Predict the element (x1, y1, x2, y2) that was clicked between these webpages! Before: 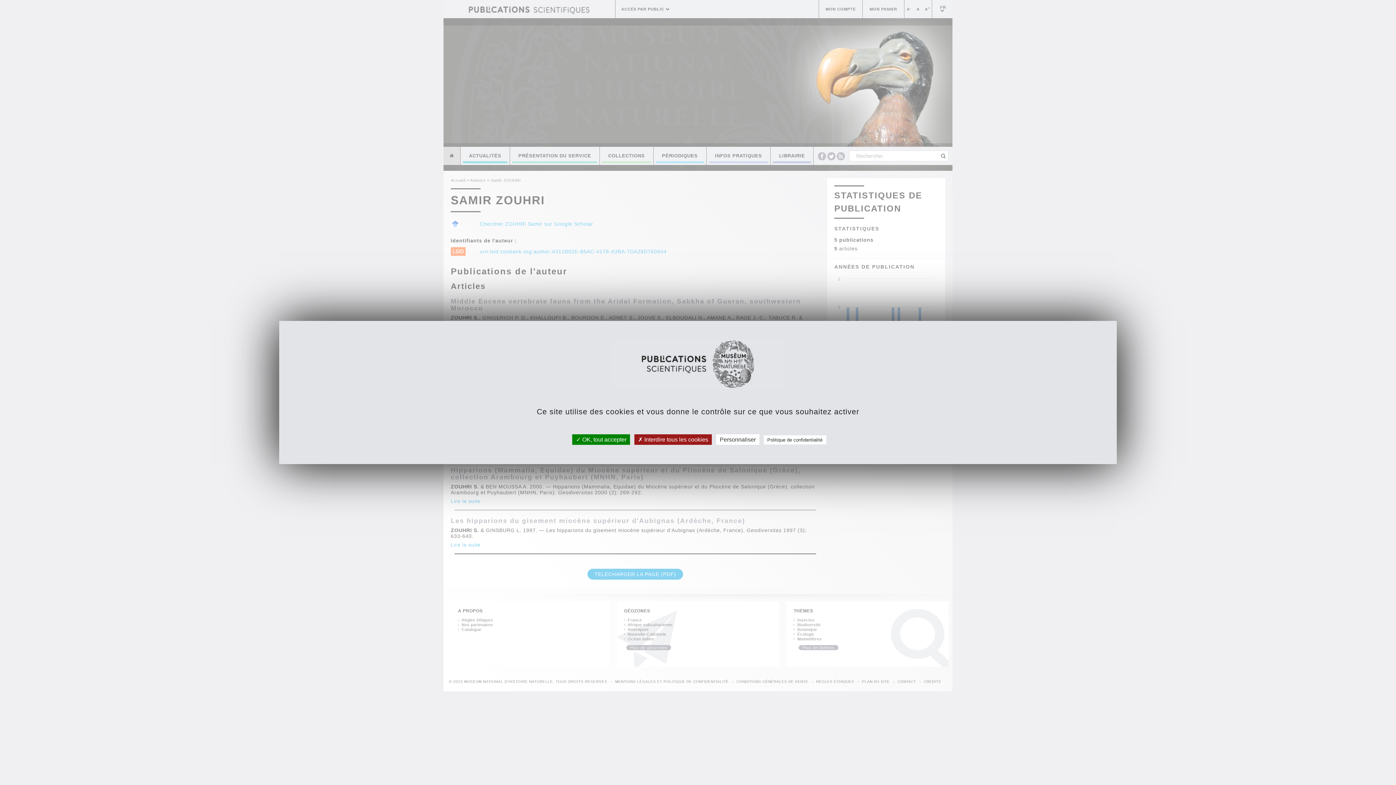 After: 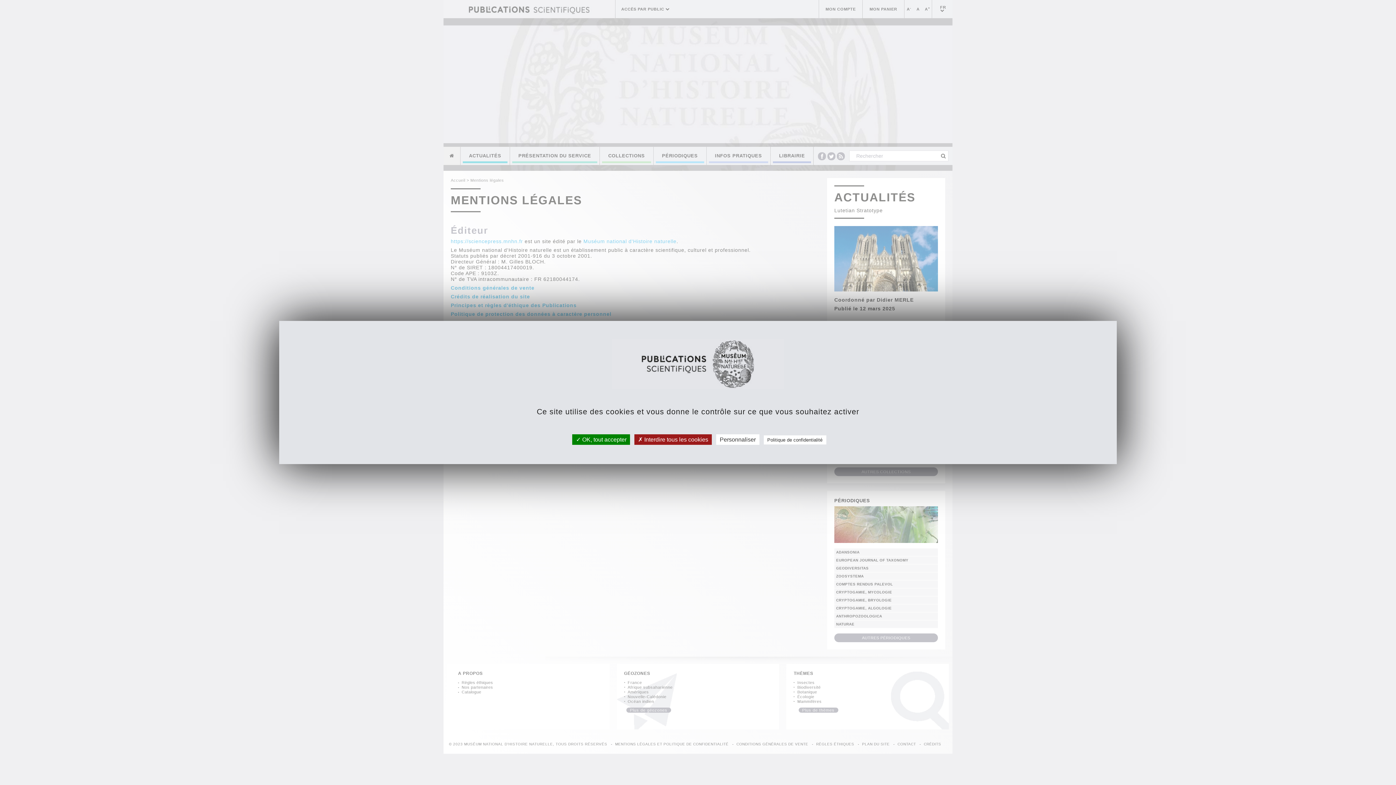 Action: bbox: (763, 435, 826, 444) label: Politique de confidentialité